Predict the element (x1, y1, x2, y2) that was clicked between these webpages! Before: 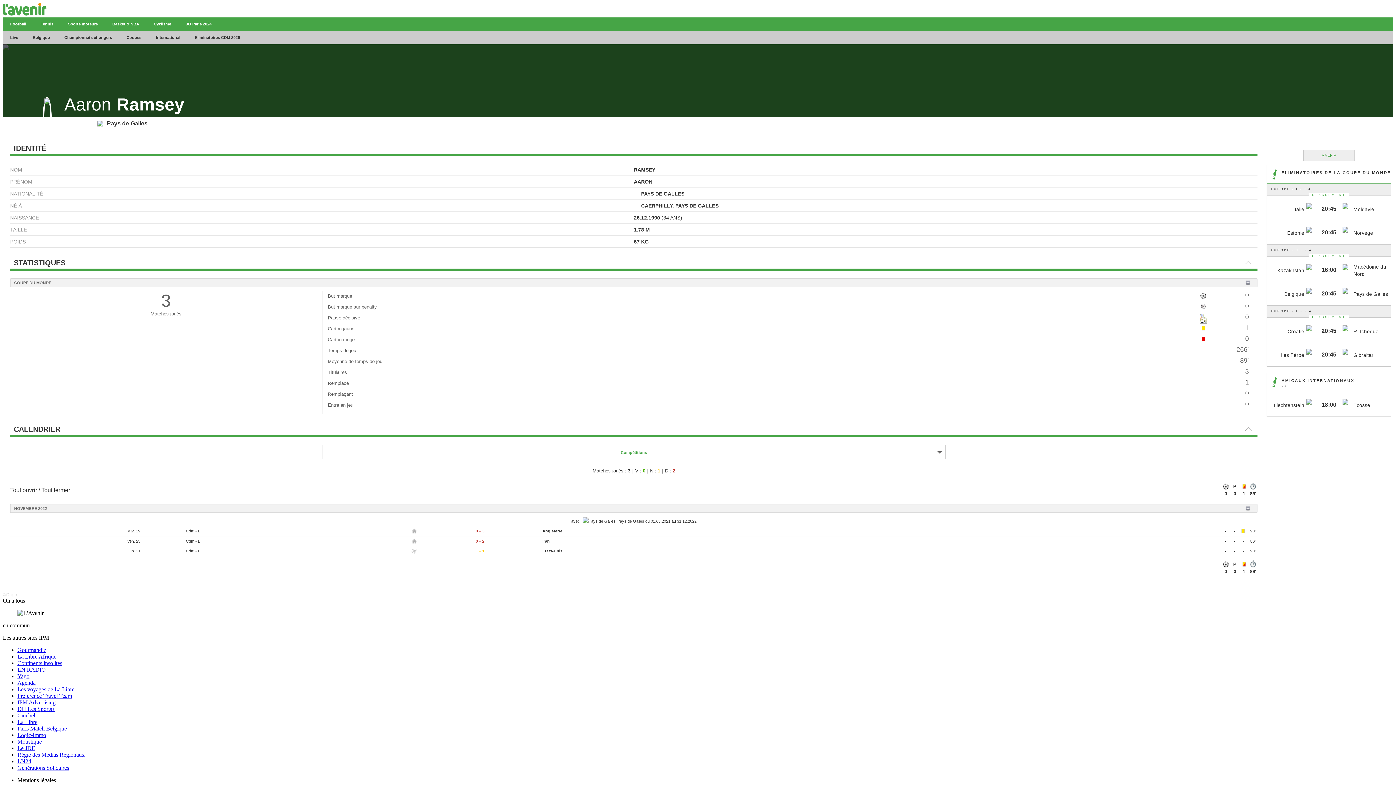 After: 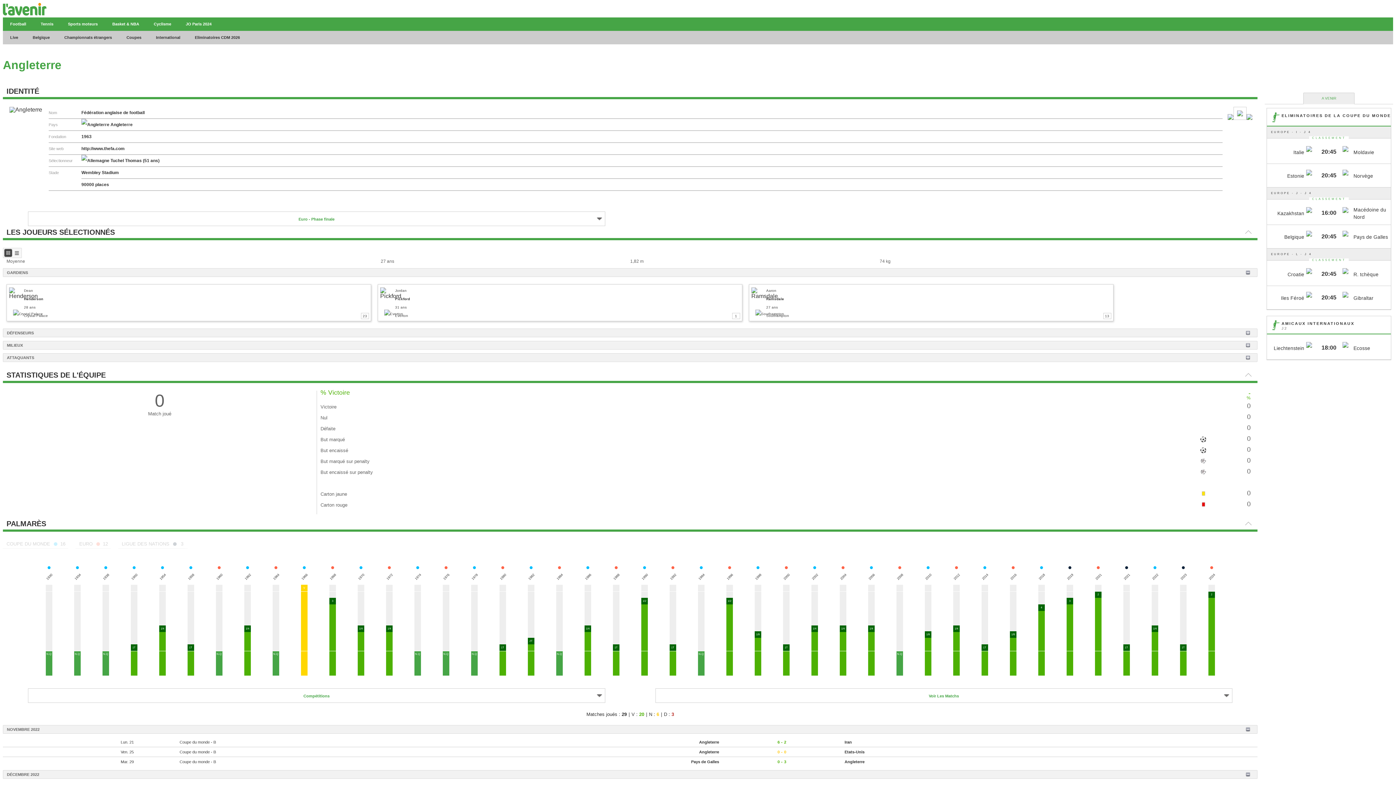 Action: bbox: (542, 527, 729, 535) label: Angleterre